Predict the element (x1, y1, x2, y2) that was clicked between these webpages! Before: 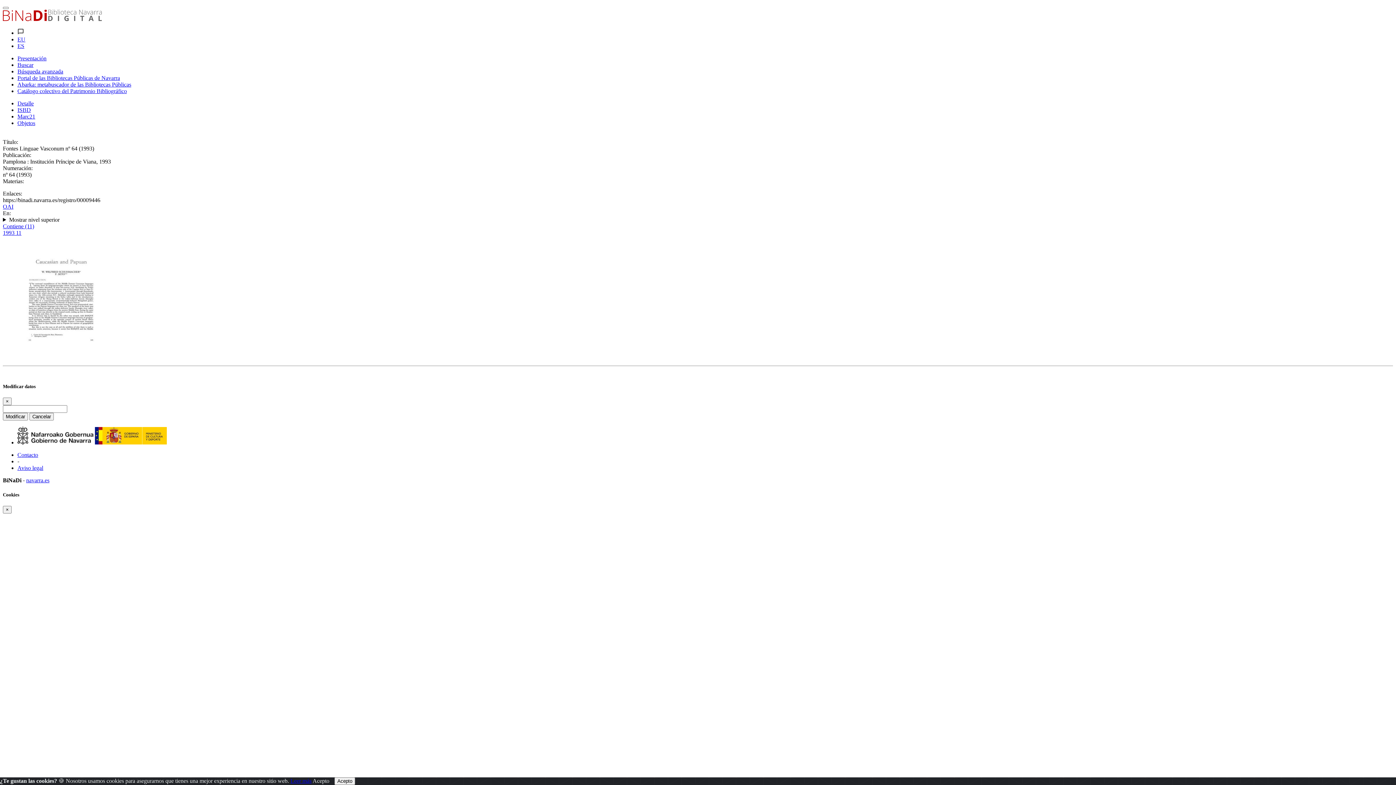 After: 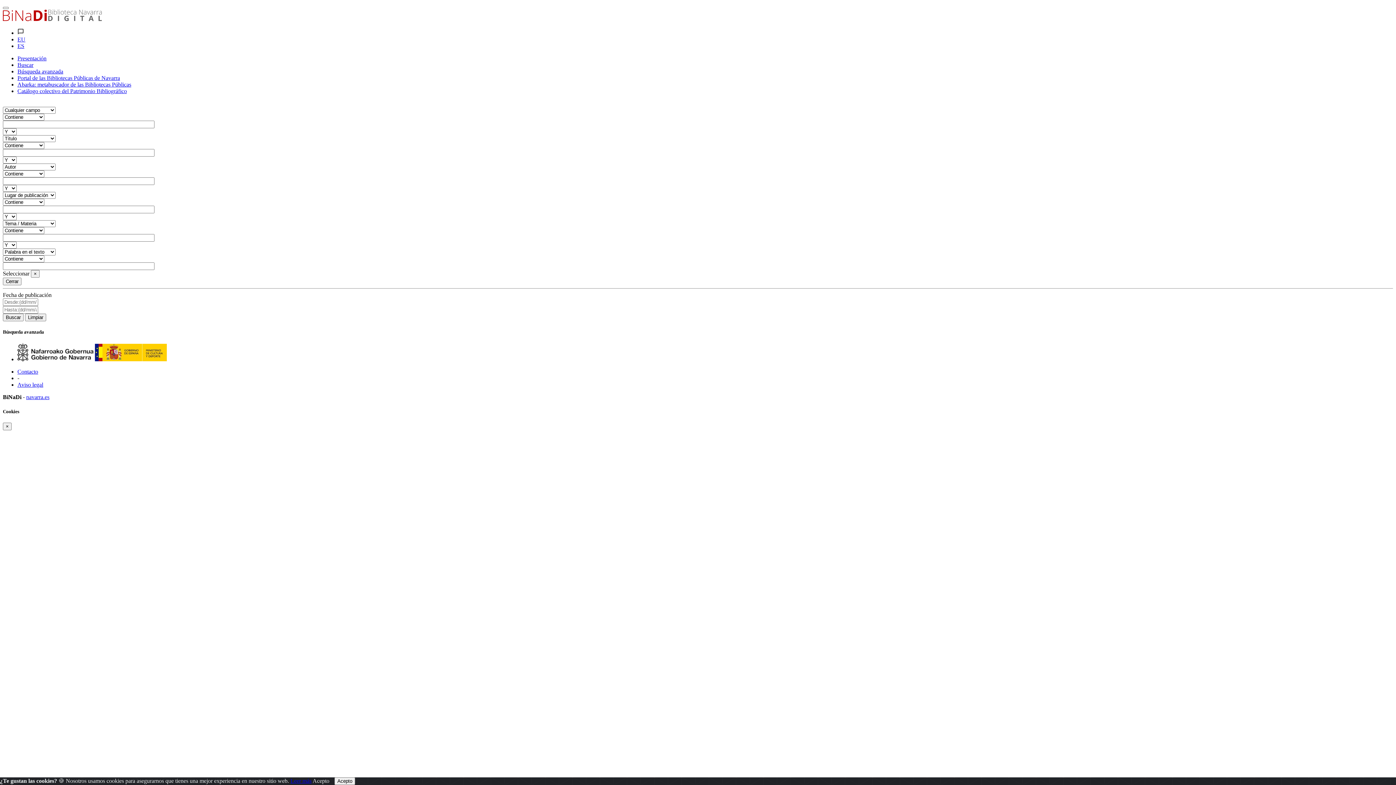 Action: bbox: (17, 68, 1393, 74) label: Búsqueda avanzada